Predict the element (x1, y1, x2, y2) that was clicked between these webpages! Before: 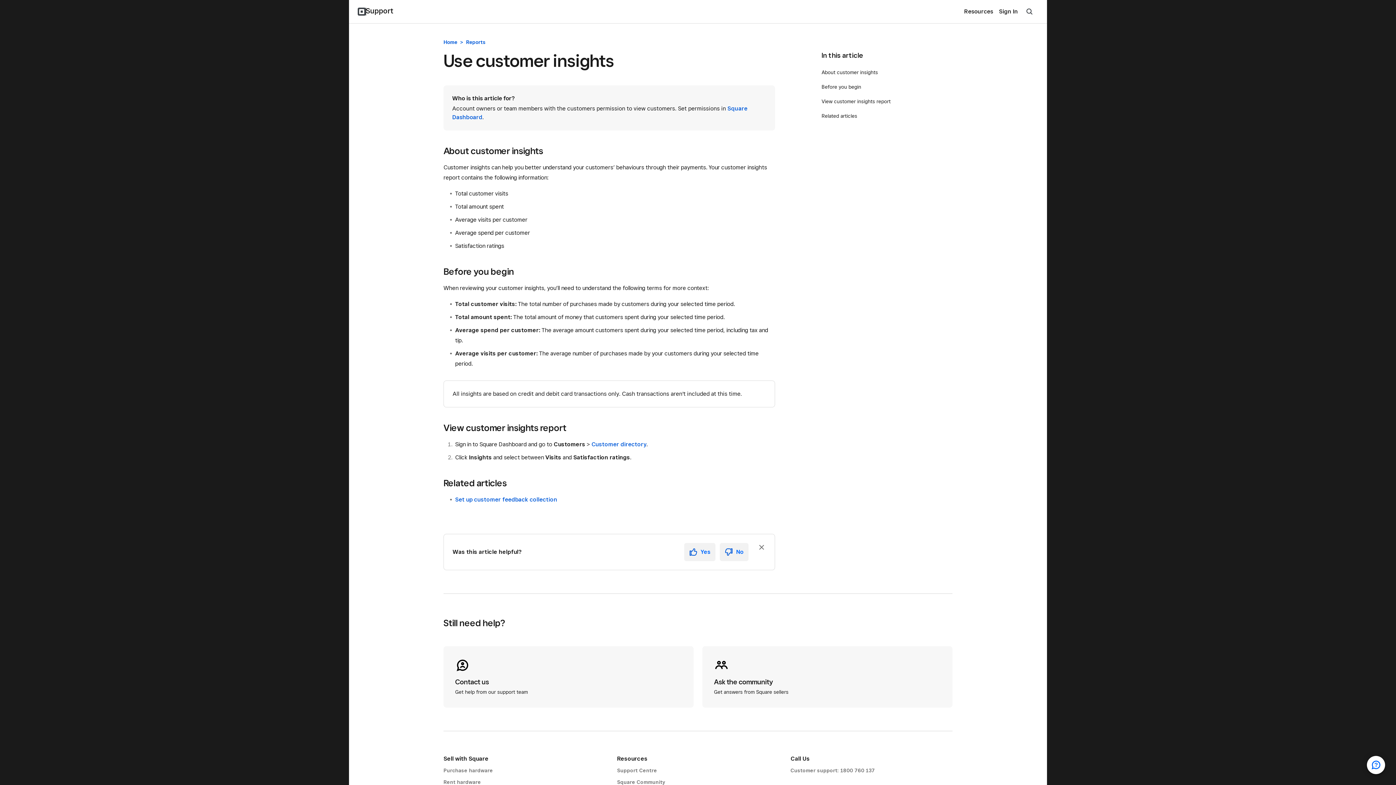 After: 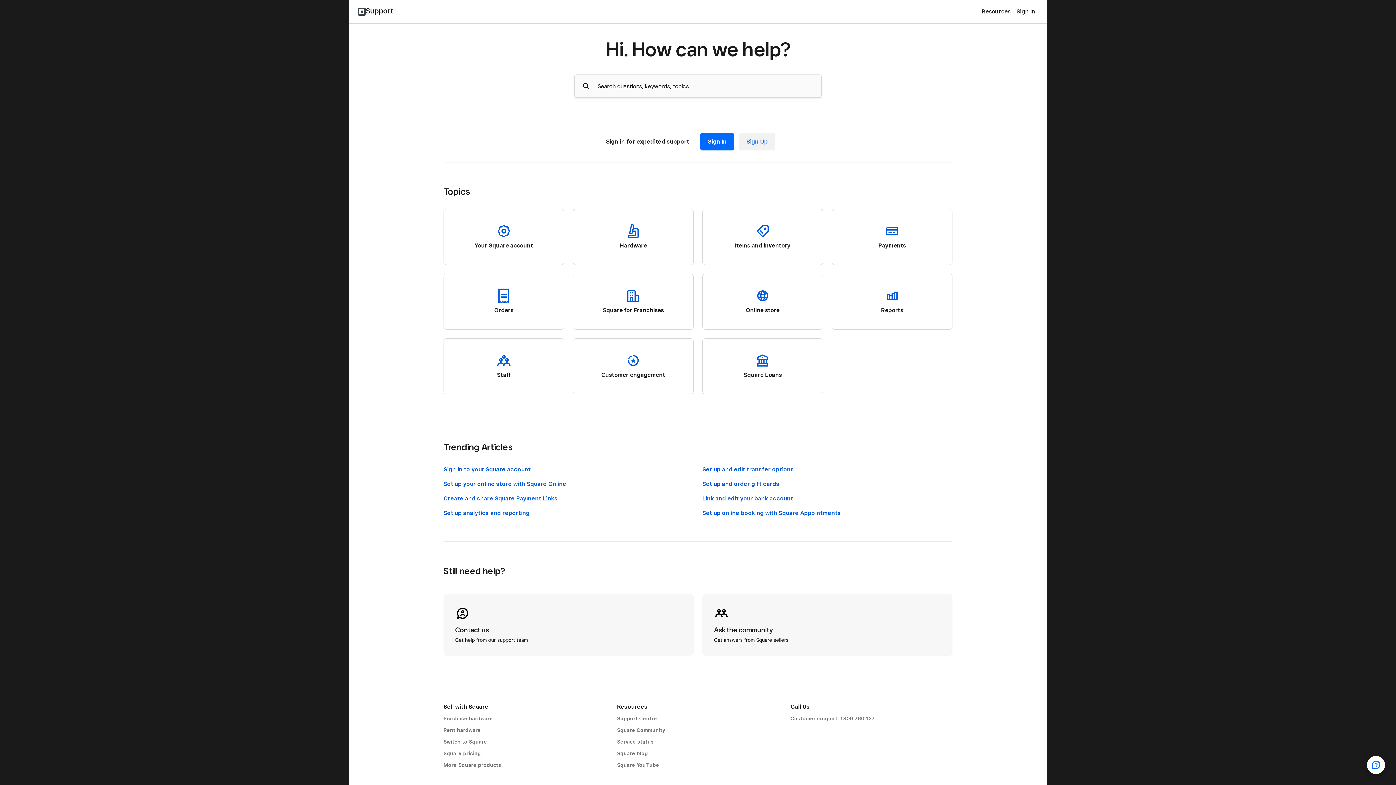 Action: bbox: (365, 6, 393, 15) label: Support